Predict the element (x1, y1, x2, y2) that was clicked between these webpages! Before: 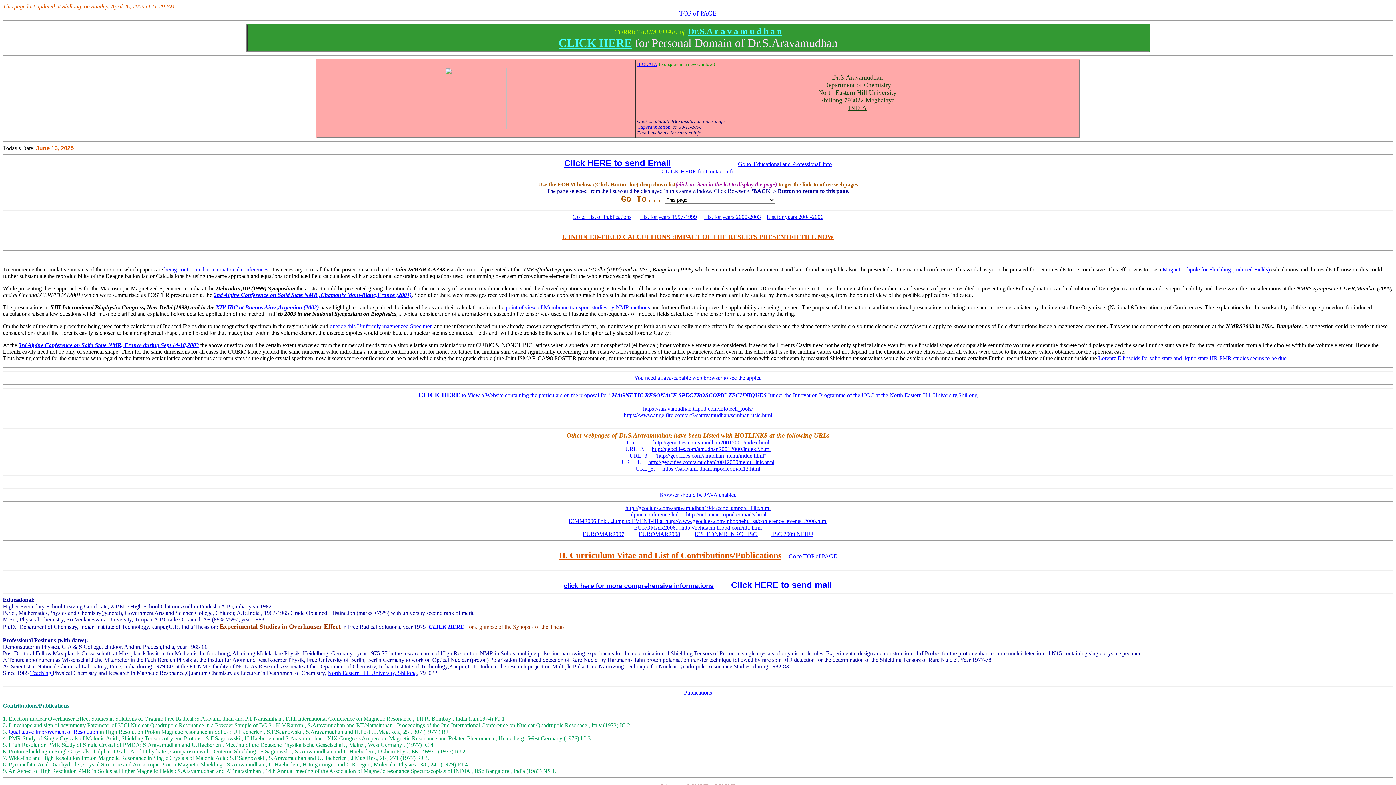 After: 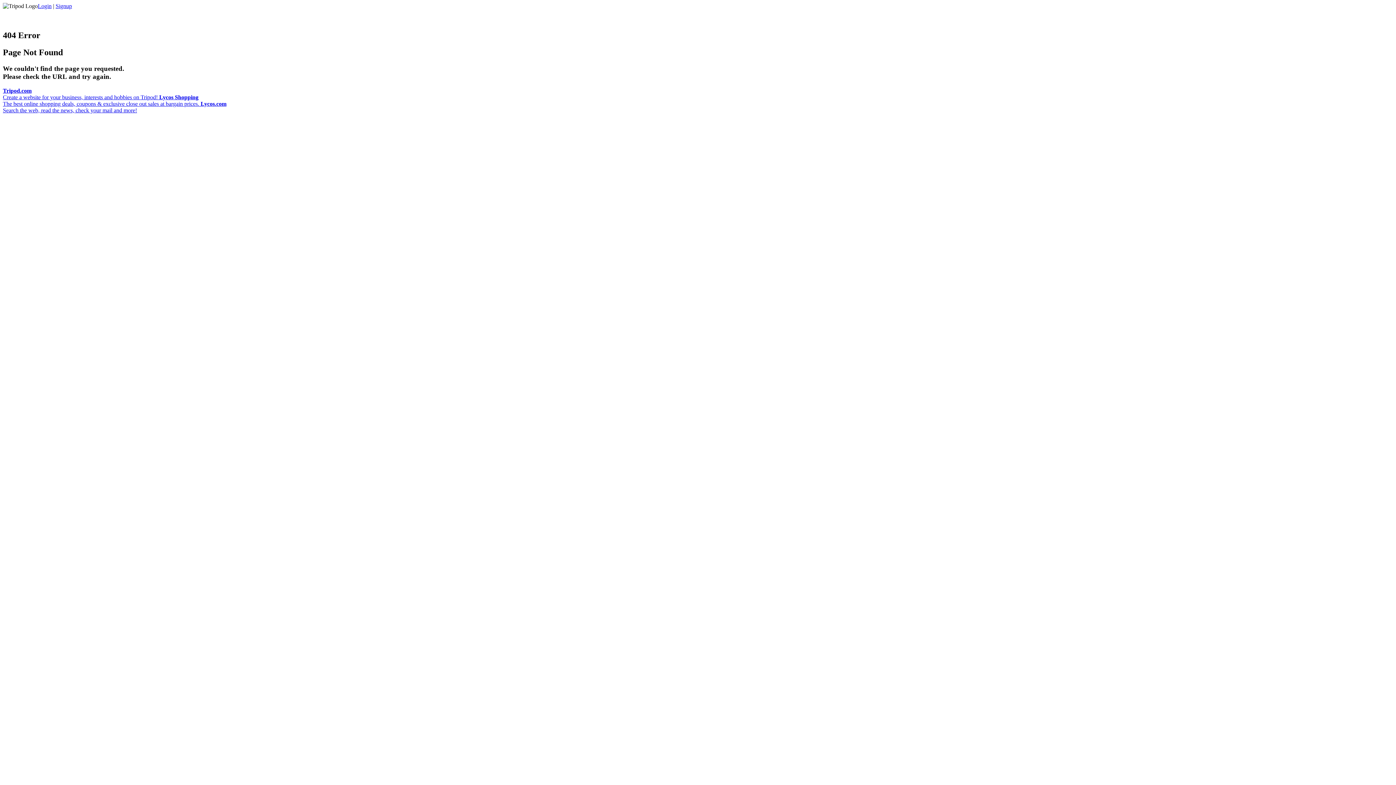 Action: label: 2nd Alpine Conference on Solid State NMR ,Chamonix Mont-Blanc,France (2001) bbox: (213, 292, 411, 298)